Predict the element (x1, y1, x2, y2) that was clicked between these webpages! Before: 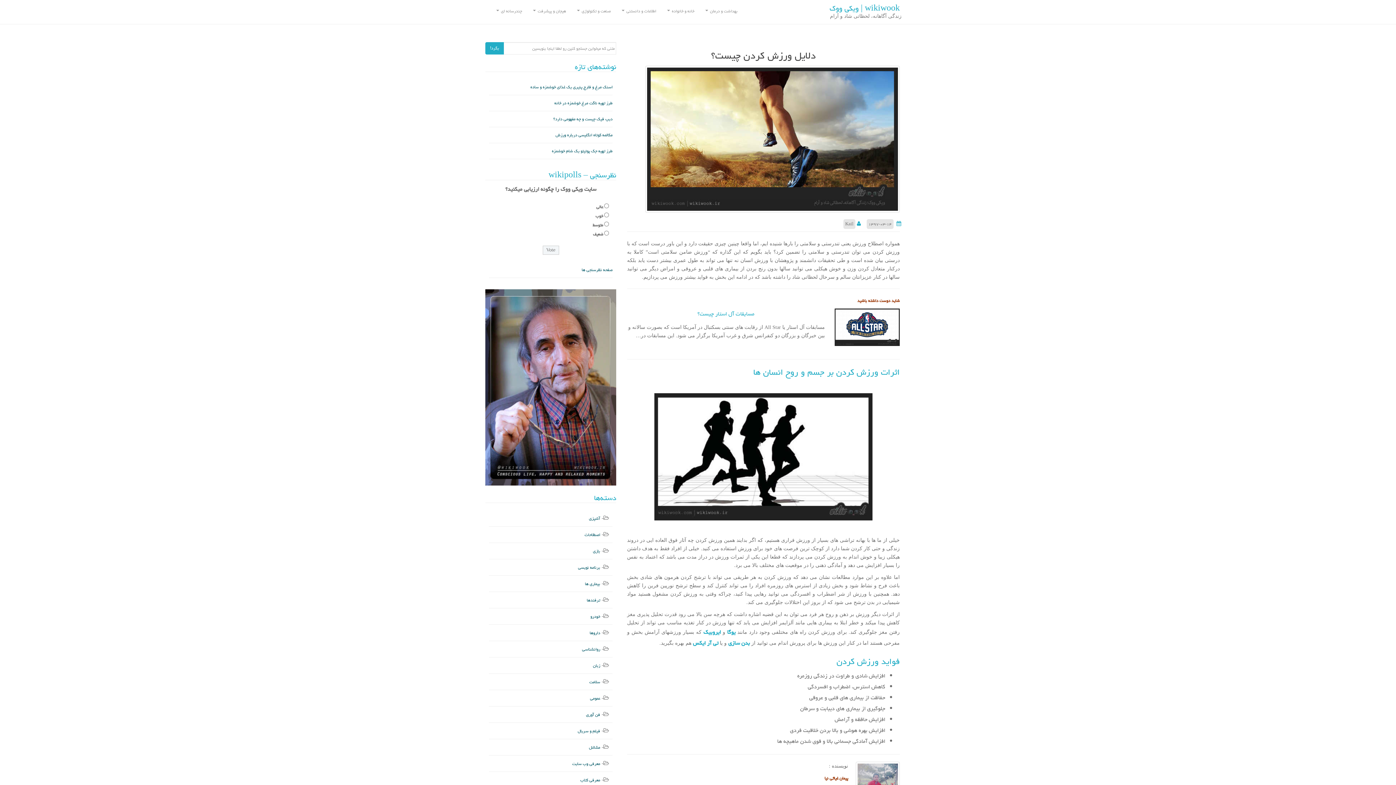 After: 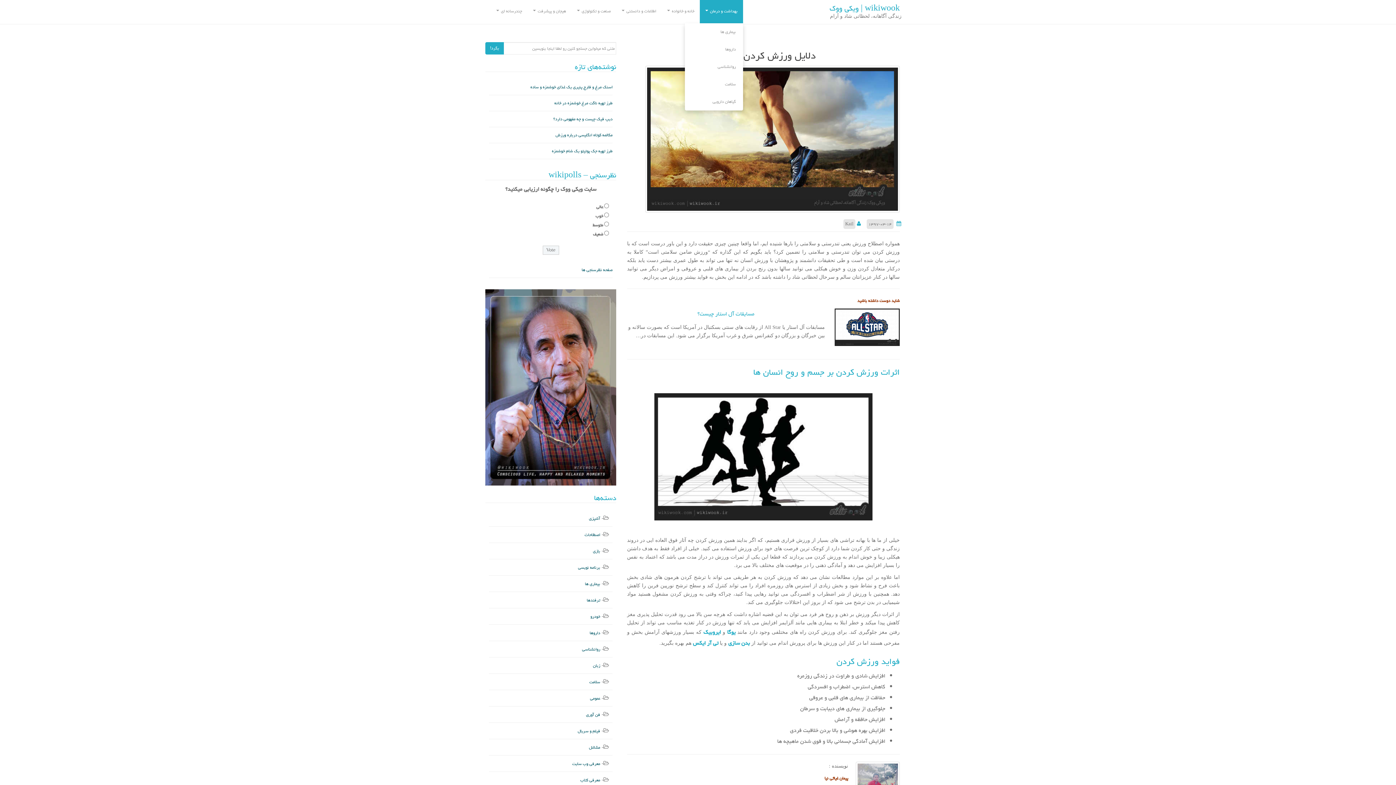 Action: bbox: (700, 0, 743, 23) label: بهداشت و درمان 